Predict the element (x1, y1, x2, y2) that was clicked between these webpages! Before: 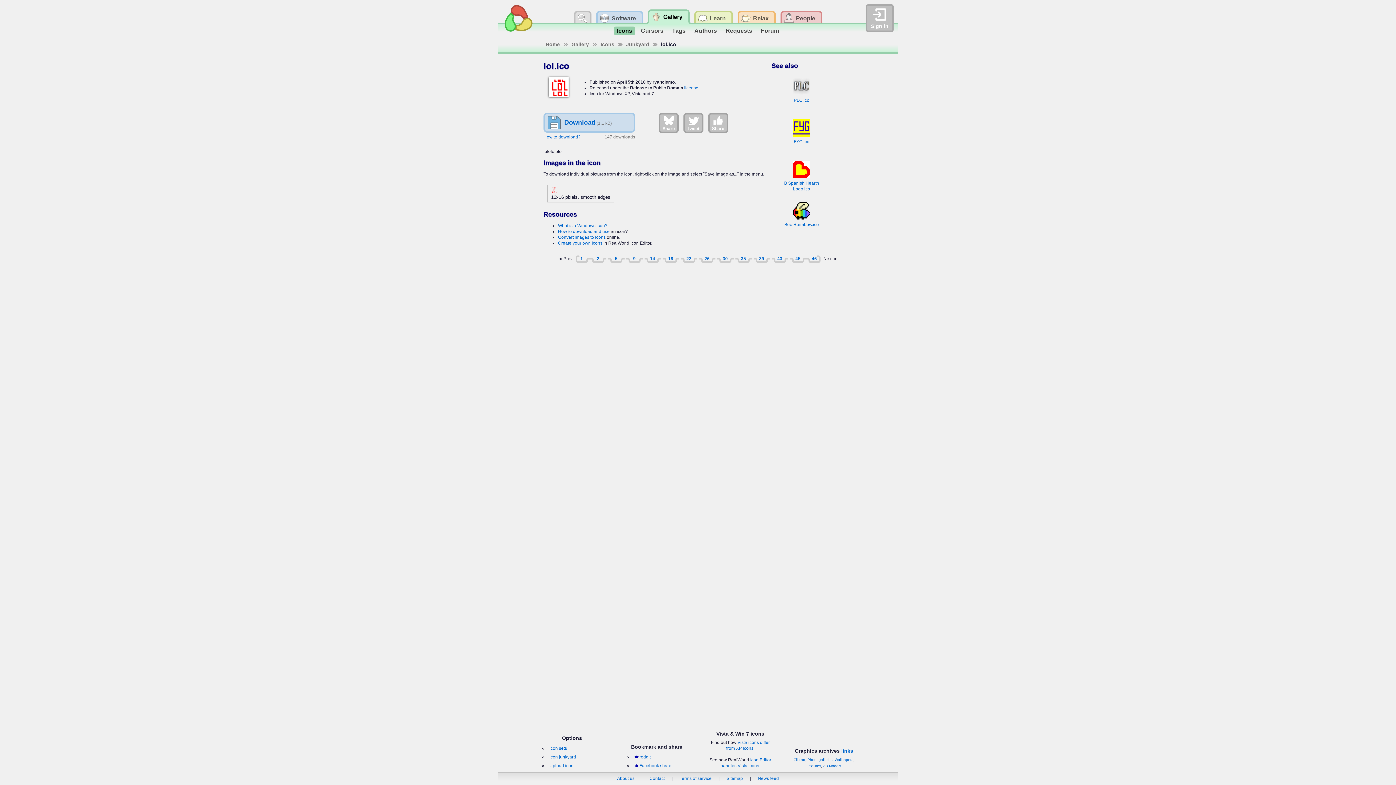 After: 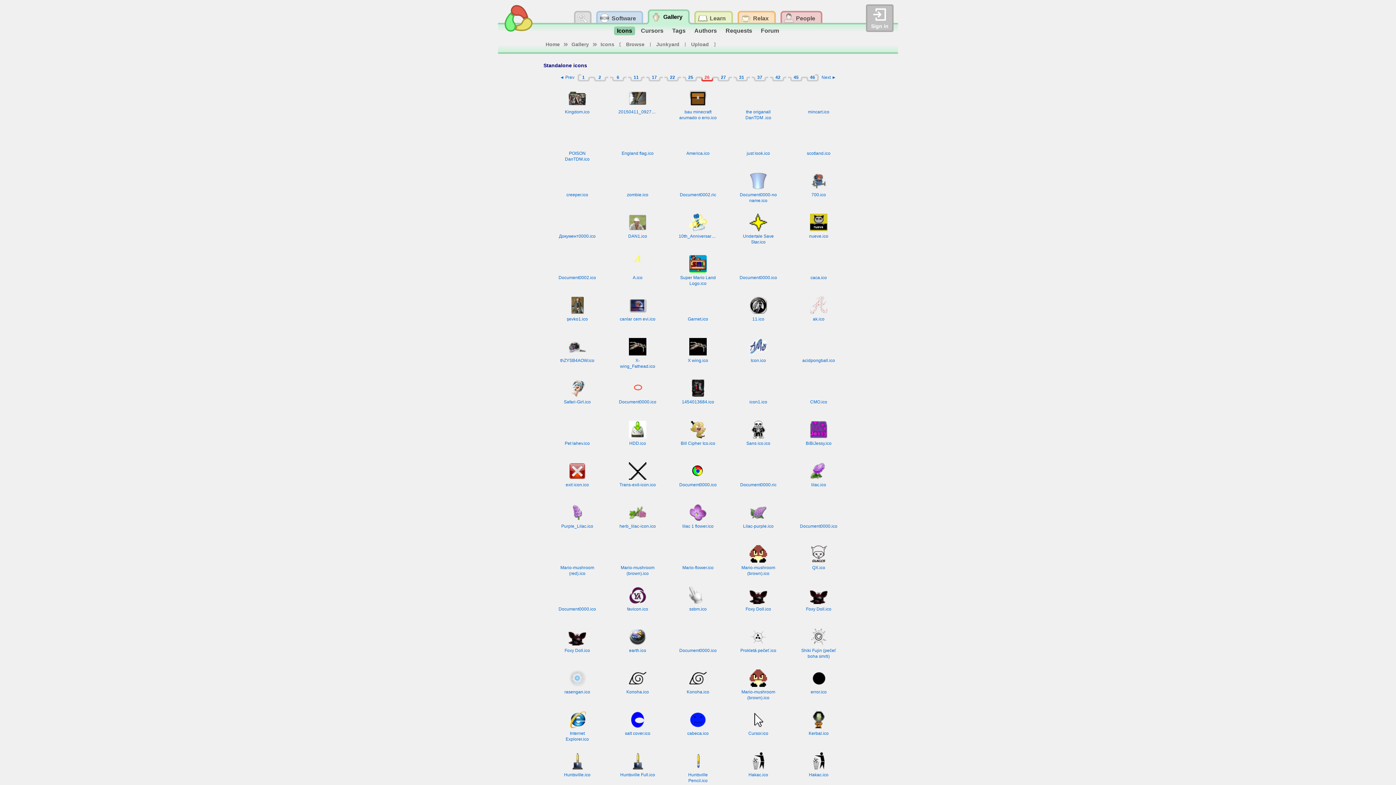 Action: label: 26 bbox: (699, 254, 715, 262)